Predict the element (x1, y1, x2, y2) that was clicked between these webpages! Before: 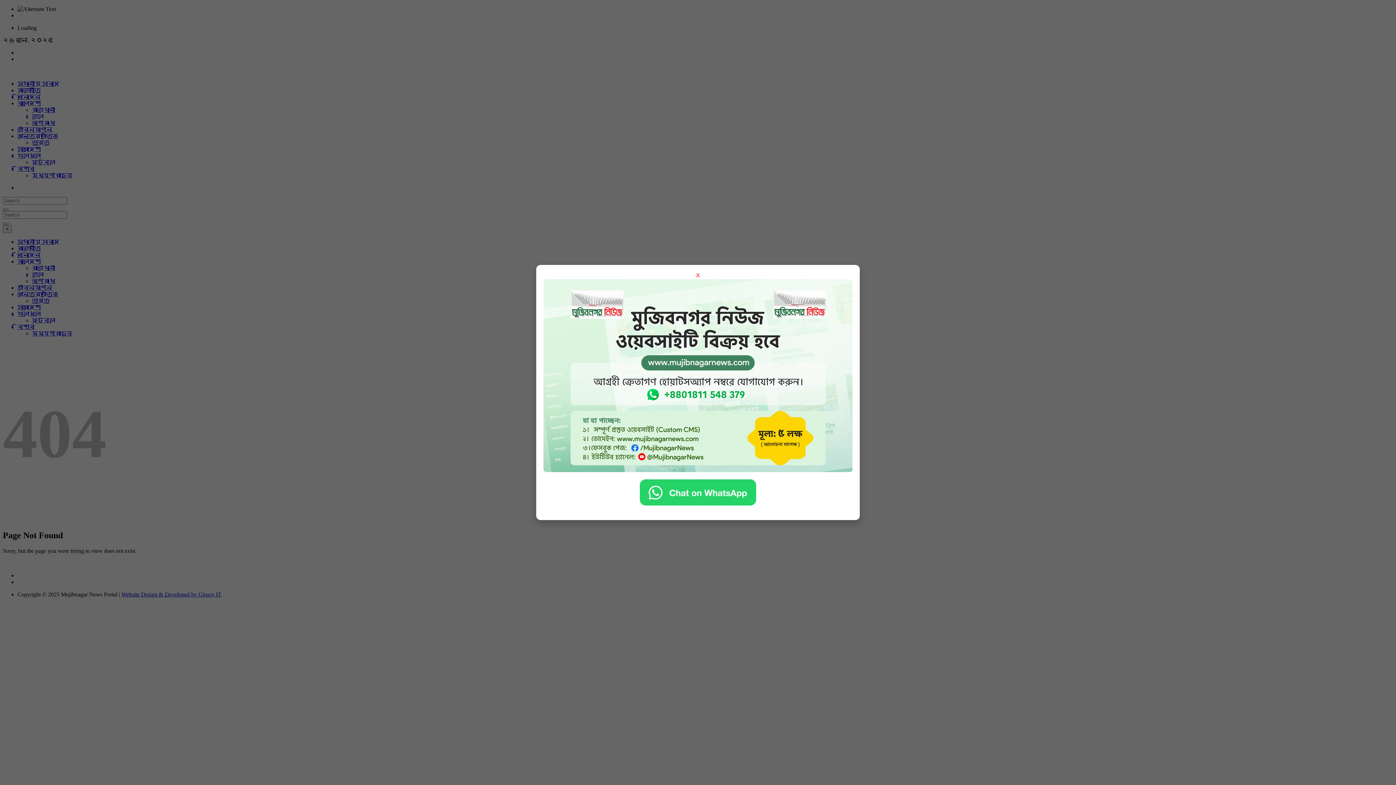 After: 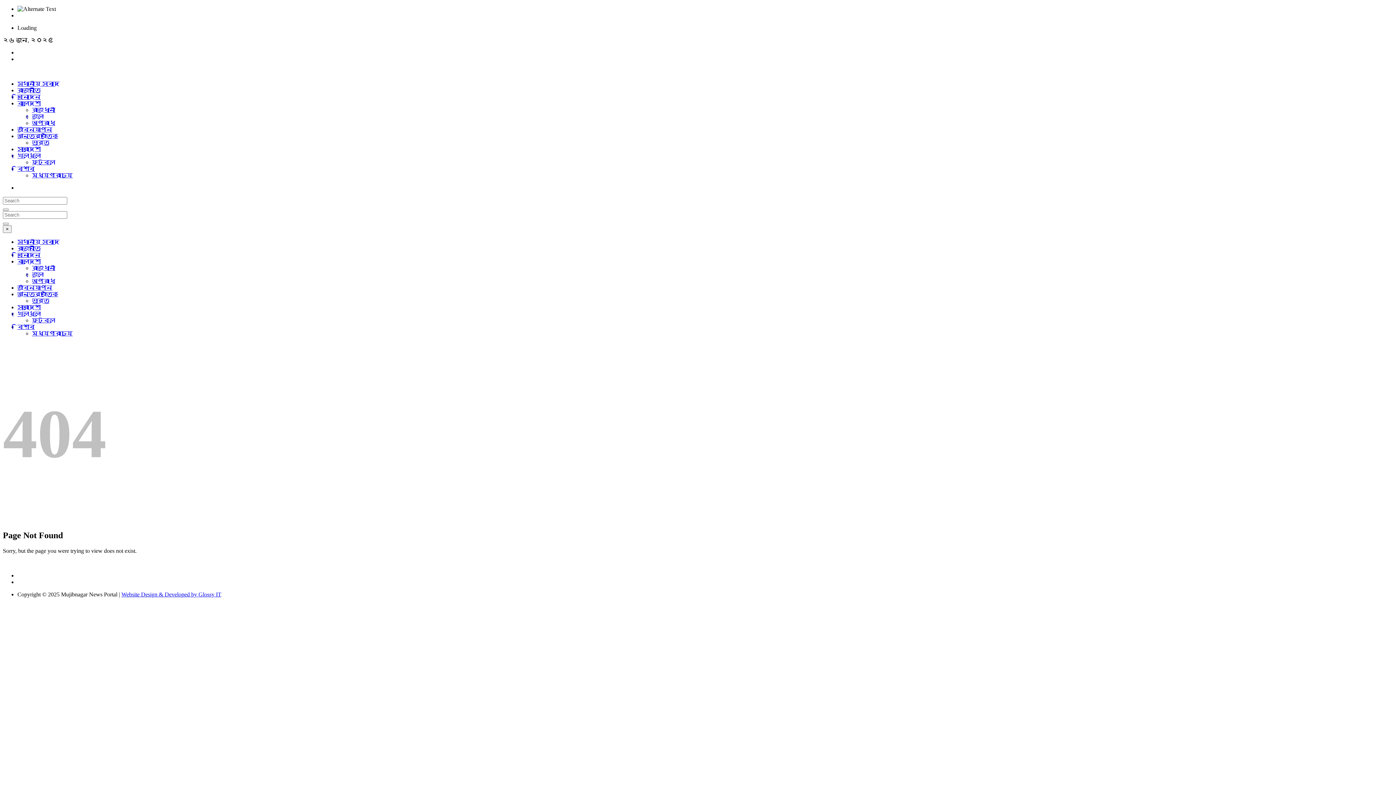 Action: bbox: (640, 506, 756, 512) label: Chat on WhatsApp